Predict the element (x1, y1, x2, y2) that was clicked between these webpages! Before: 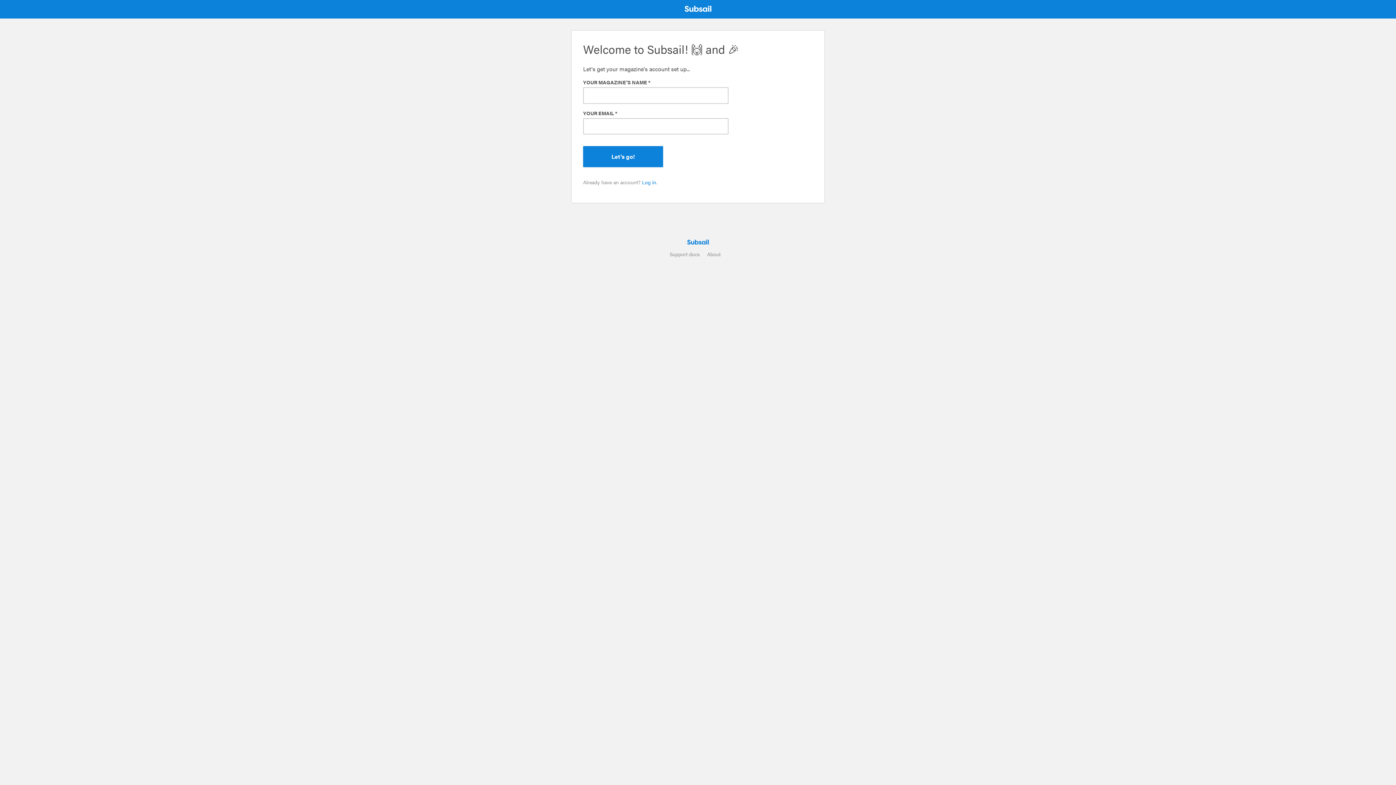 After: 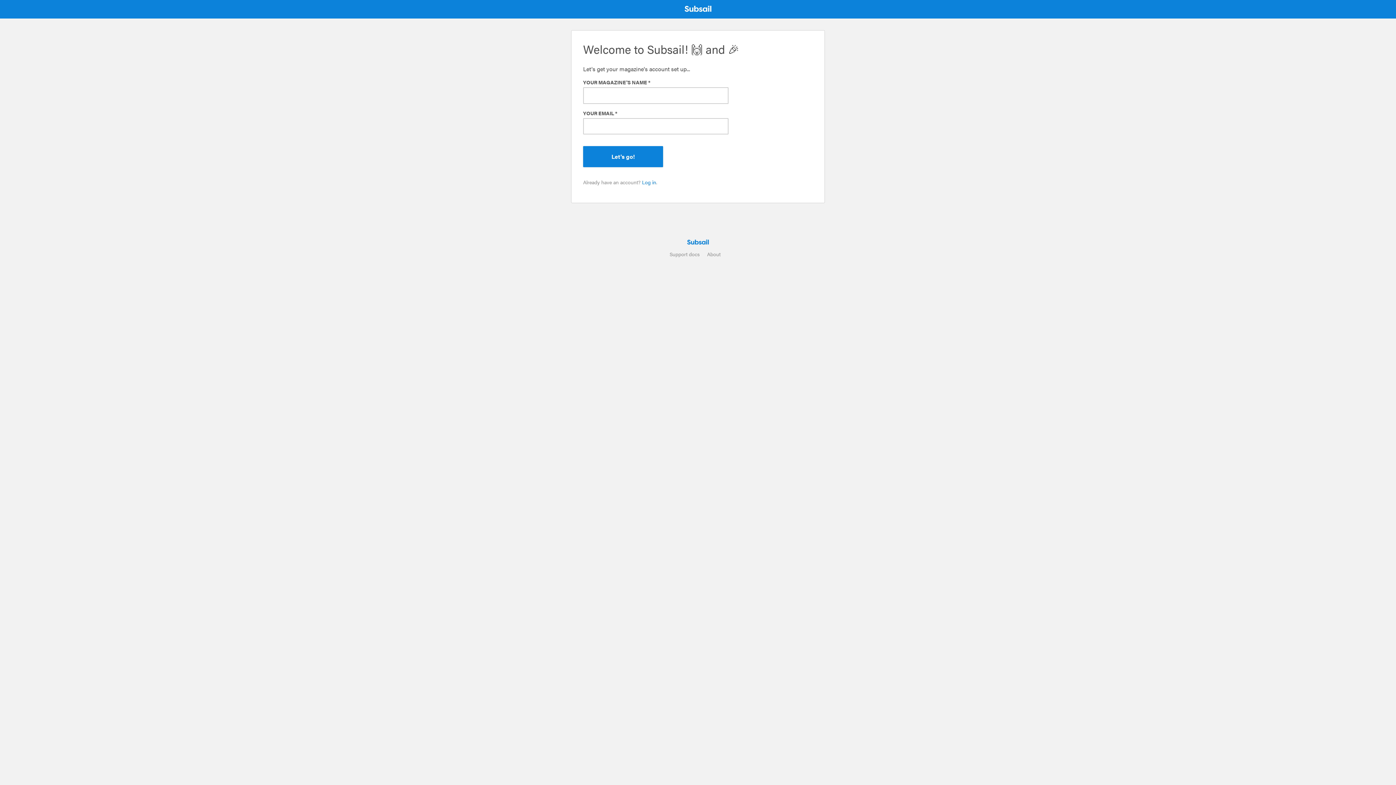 Action: bbox: (707, 250, 720, 257) label: About